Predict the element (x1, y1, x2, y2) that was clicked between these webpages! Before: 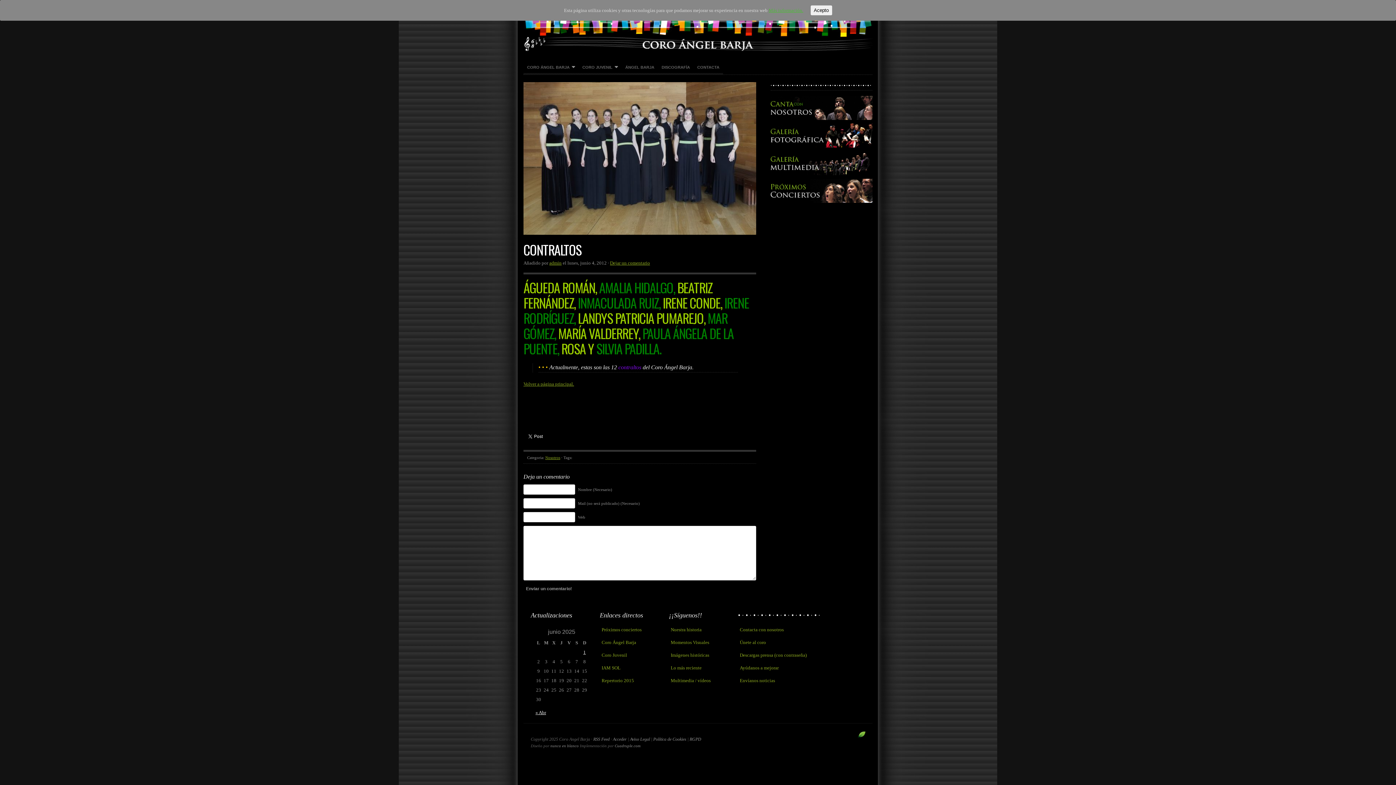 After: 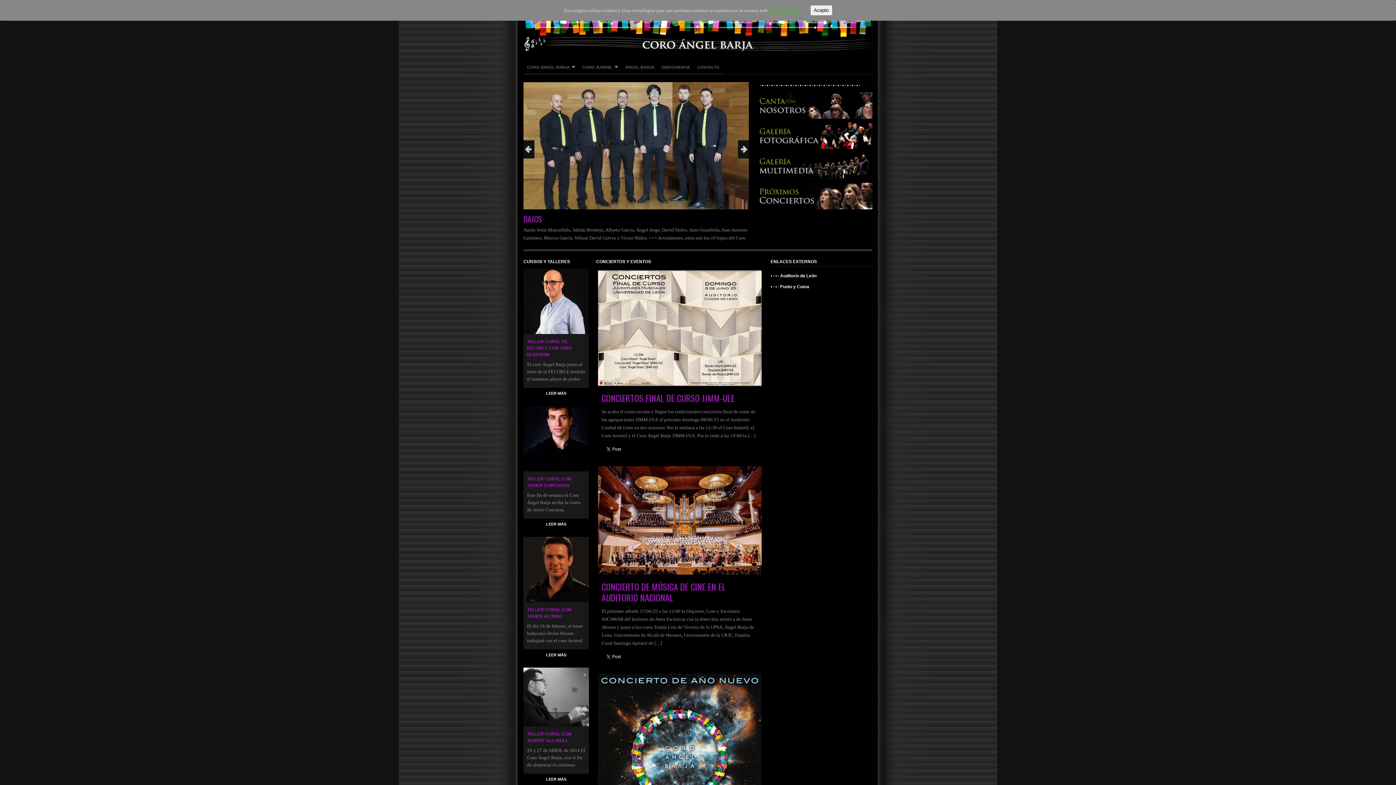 Action: label: Volver a página principal. bbox: (523, 381, 574, 386)